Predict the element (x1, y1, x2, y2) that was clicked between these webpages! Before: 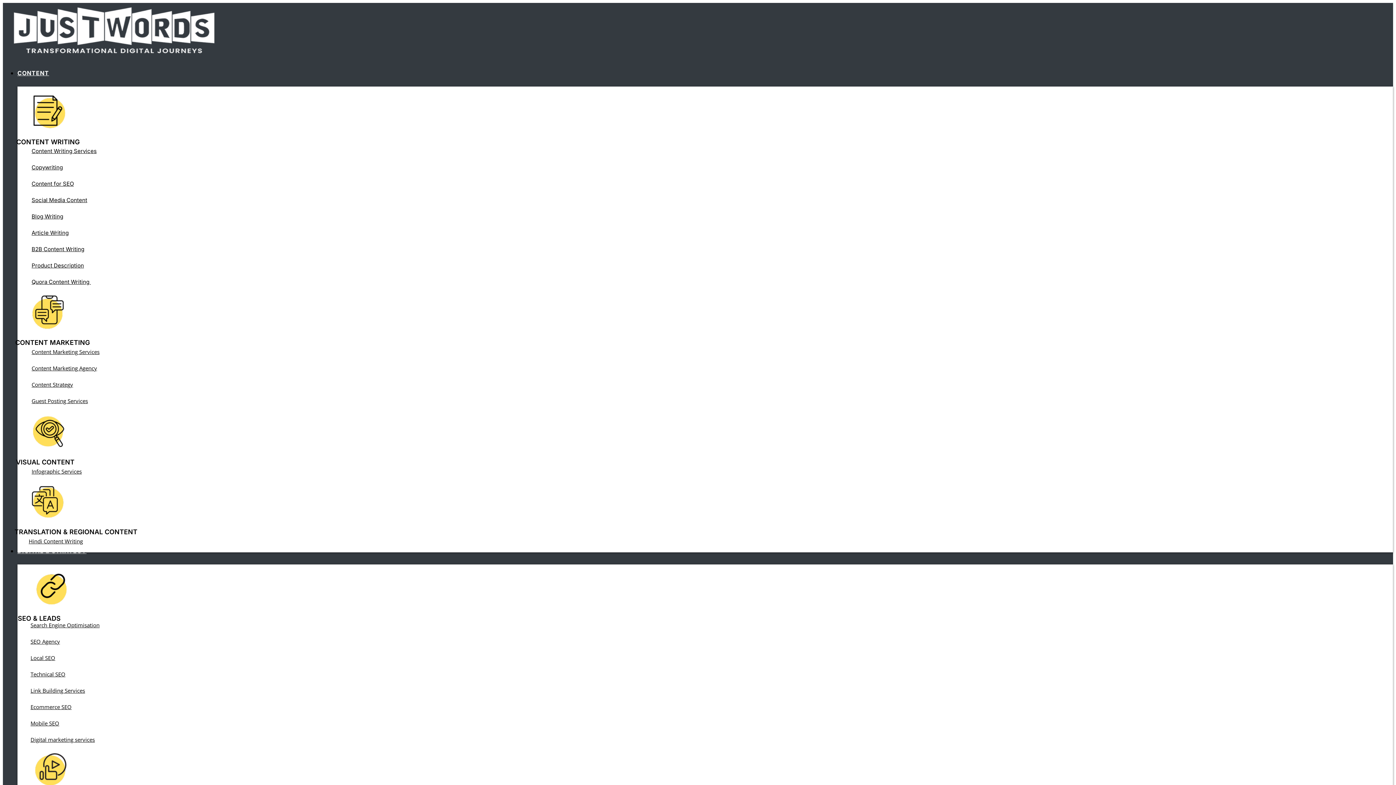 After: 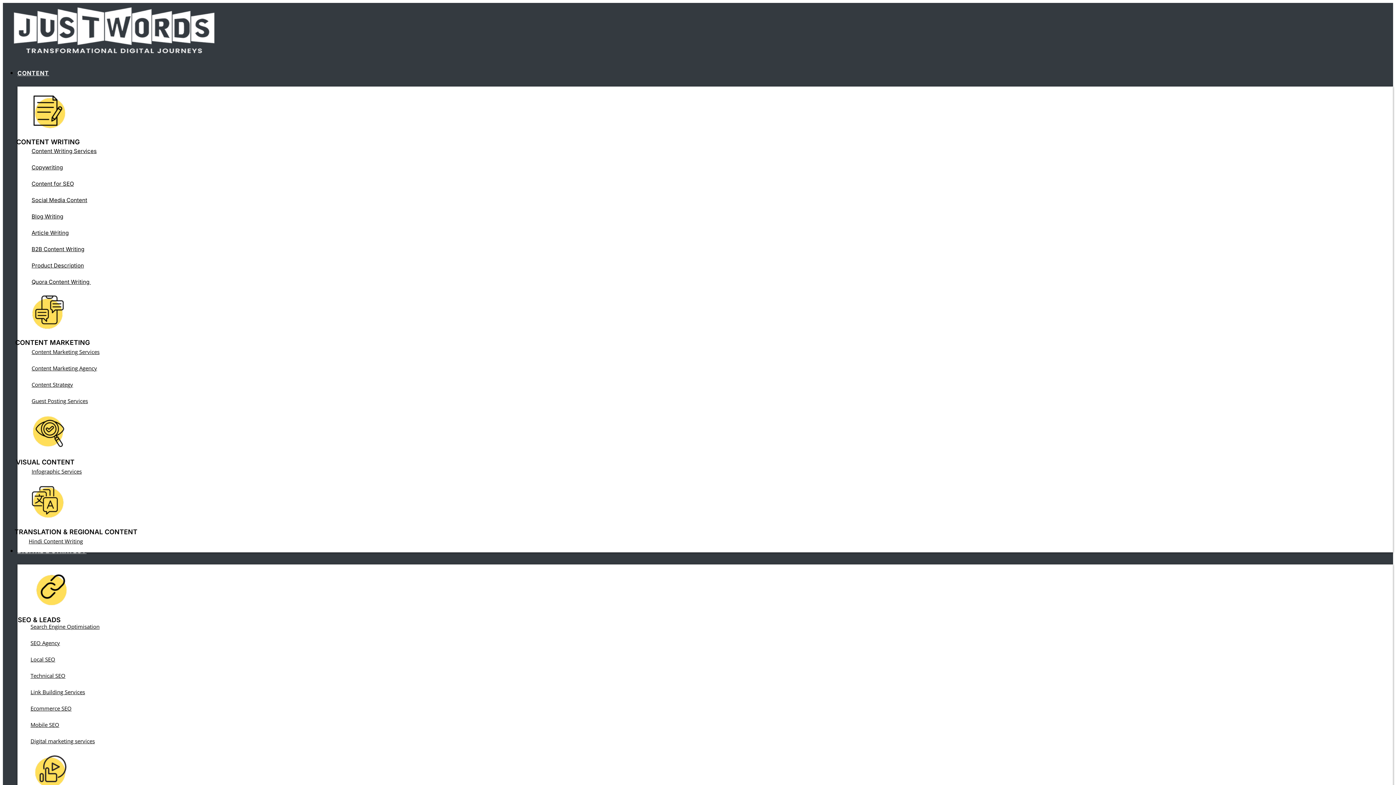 Action: label: Technical SEO bbox: (30, 670, 65, 678)